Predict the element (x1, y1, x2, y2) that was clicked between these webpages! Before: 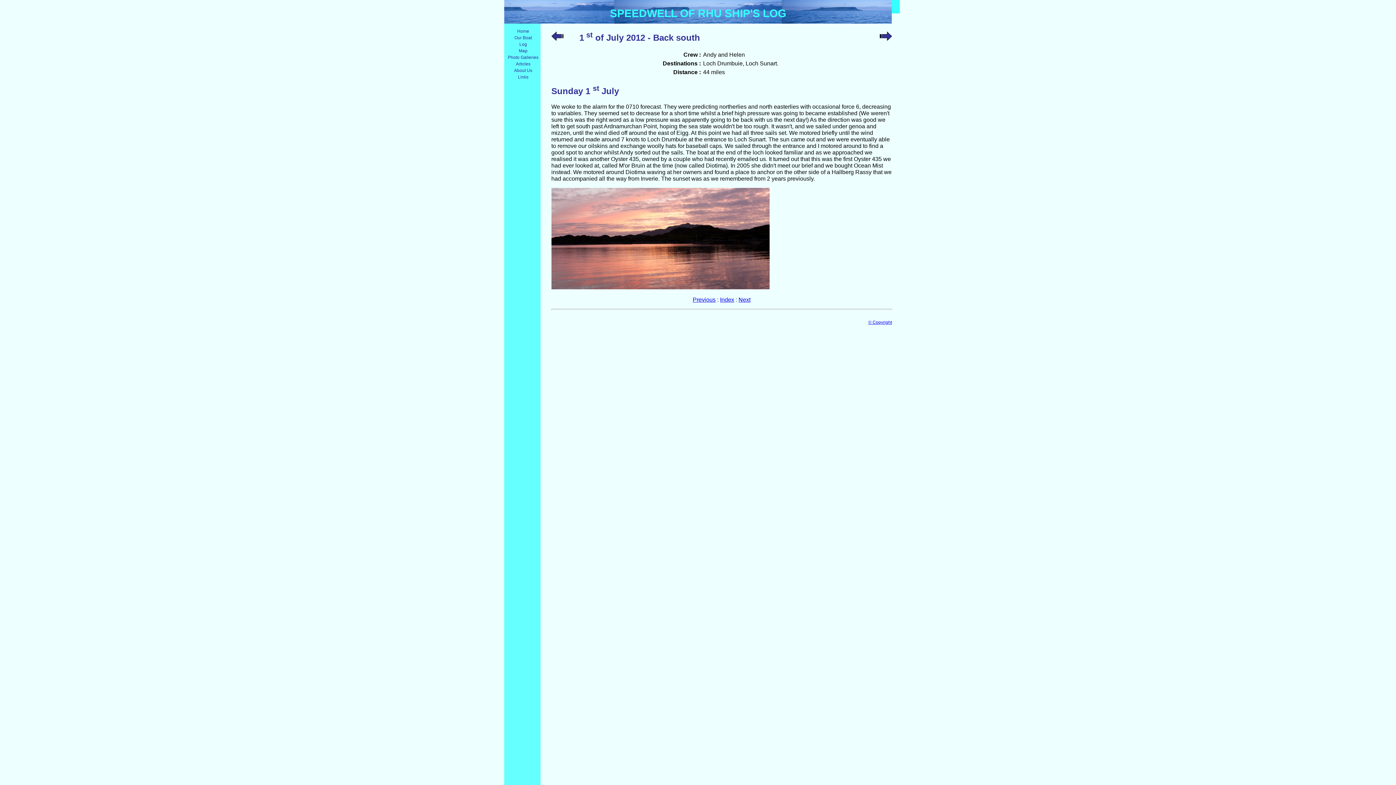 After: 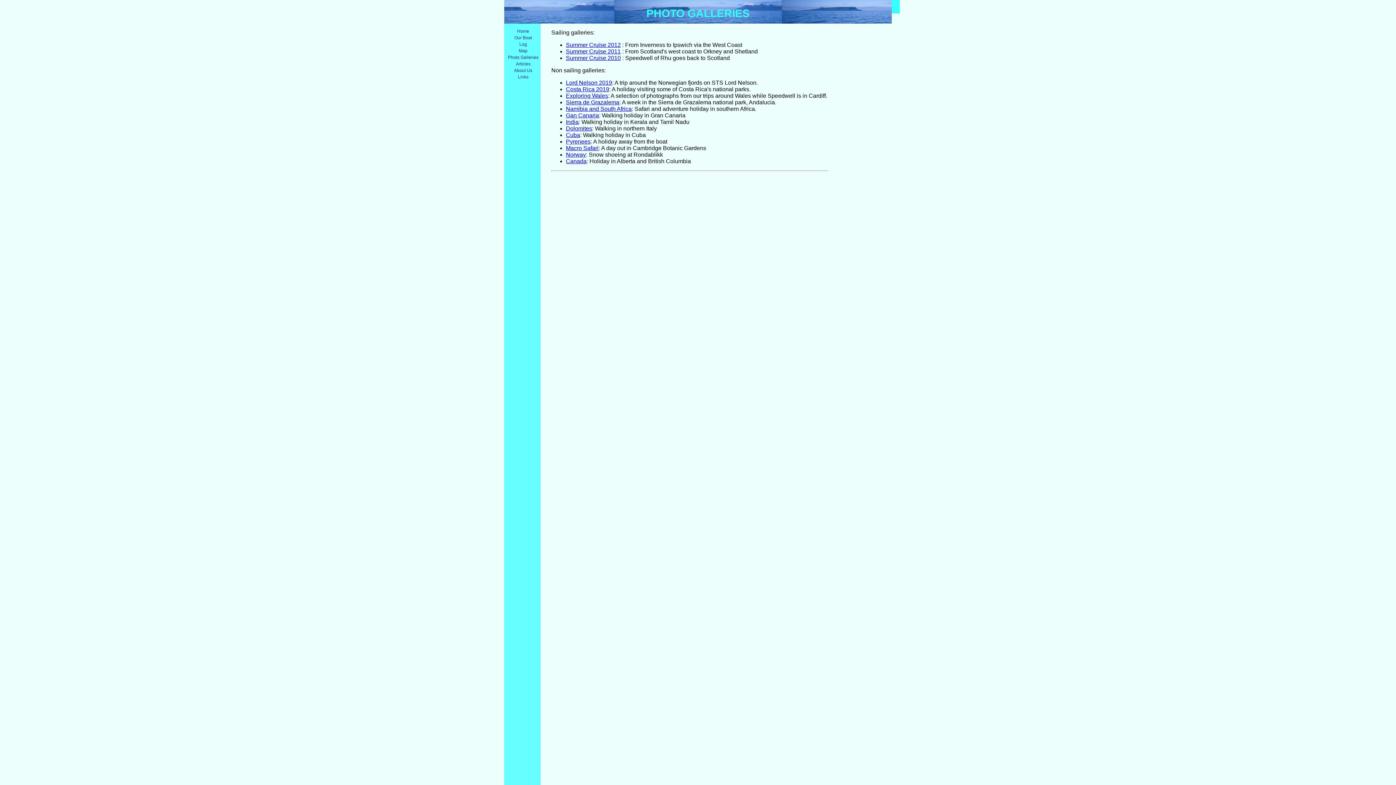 Action: label: Photo Galleries bbox: (504, 54, 540, 60)